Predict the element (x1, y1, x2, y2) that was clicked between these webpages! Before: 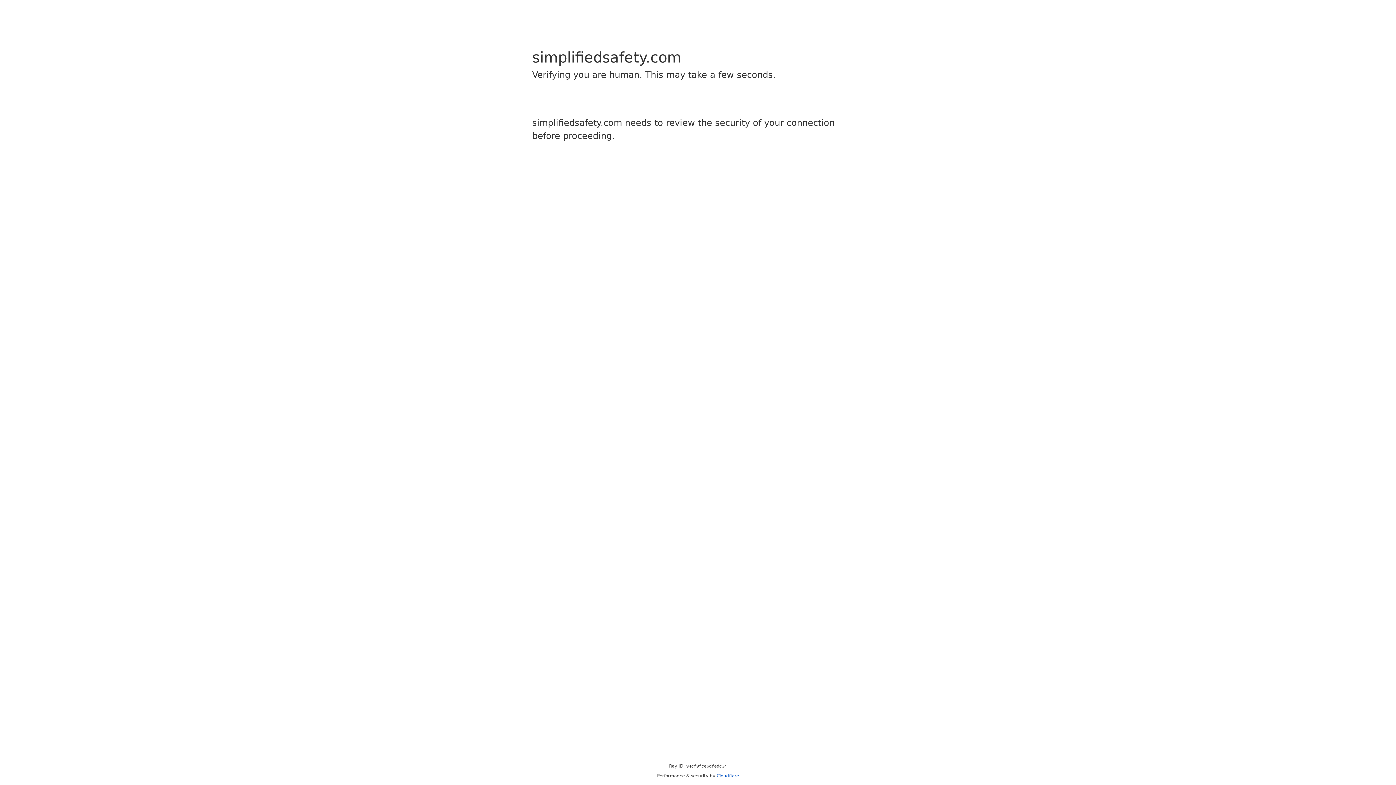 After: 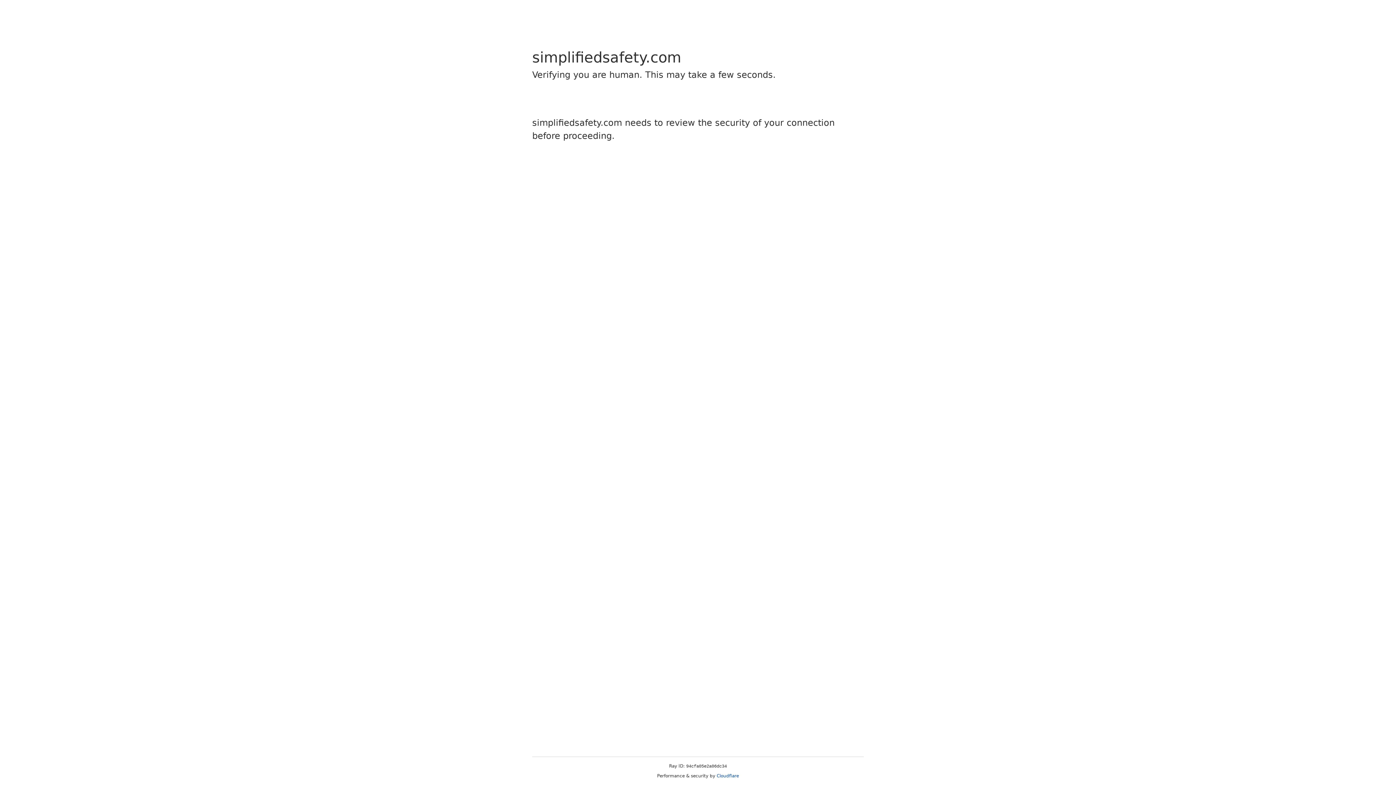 Action: label: Cloudflare bbox: (716, 773, 739, 778)